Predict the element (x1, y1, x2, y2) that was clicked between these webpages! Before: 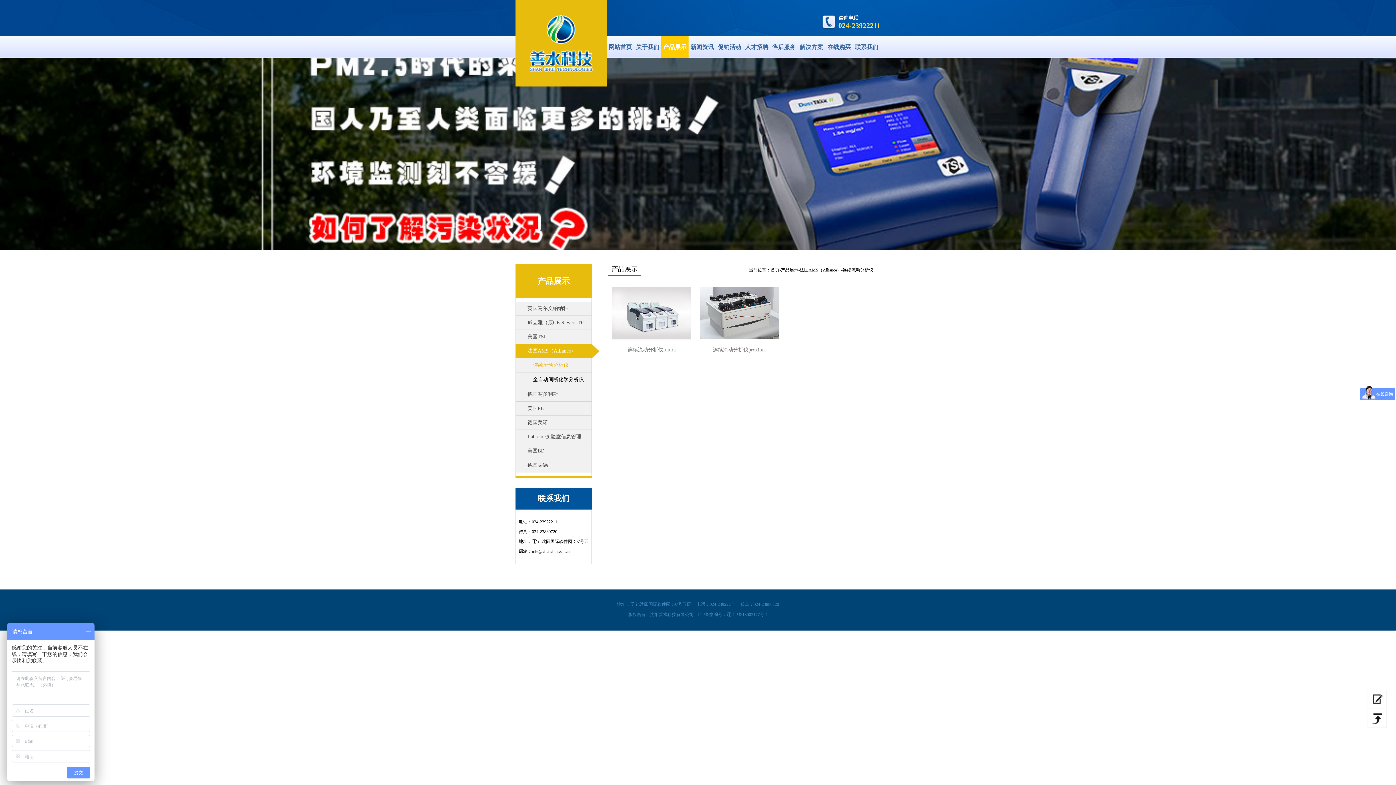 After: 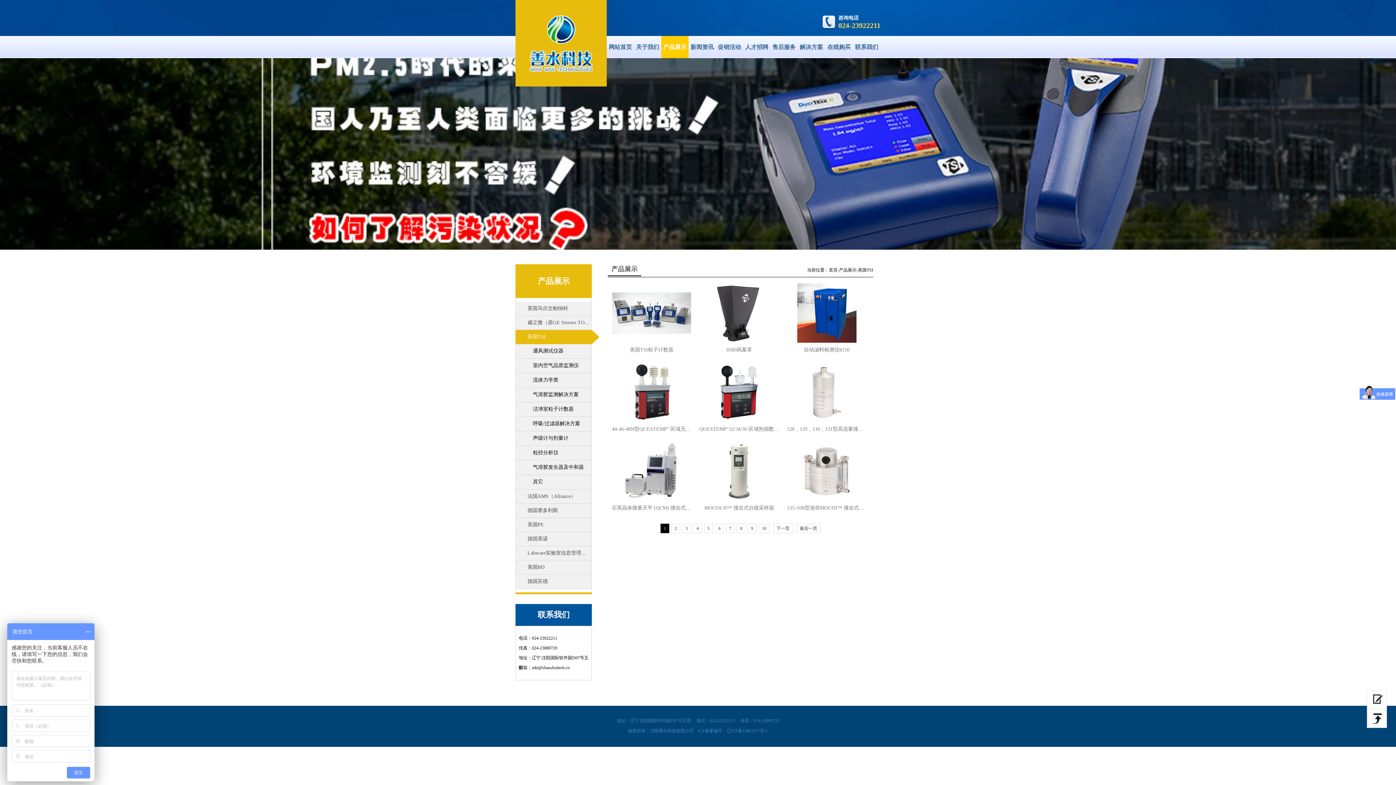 Action: label: 美国TSI bbox: (515, 330, 600, 344)